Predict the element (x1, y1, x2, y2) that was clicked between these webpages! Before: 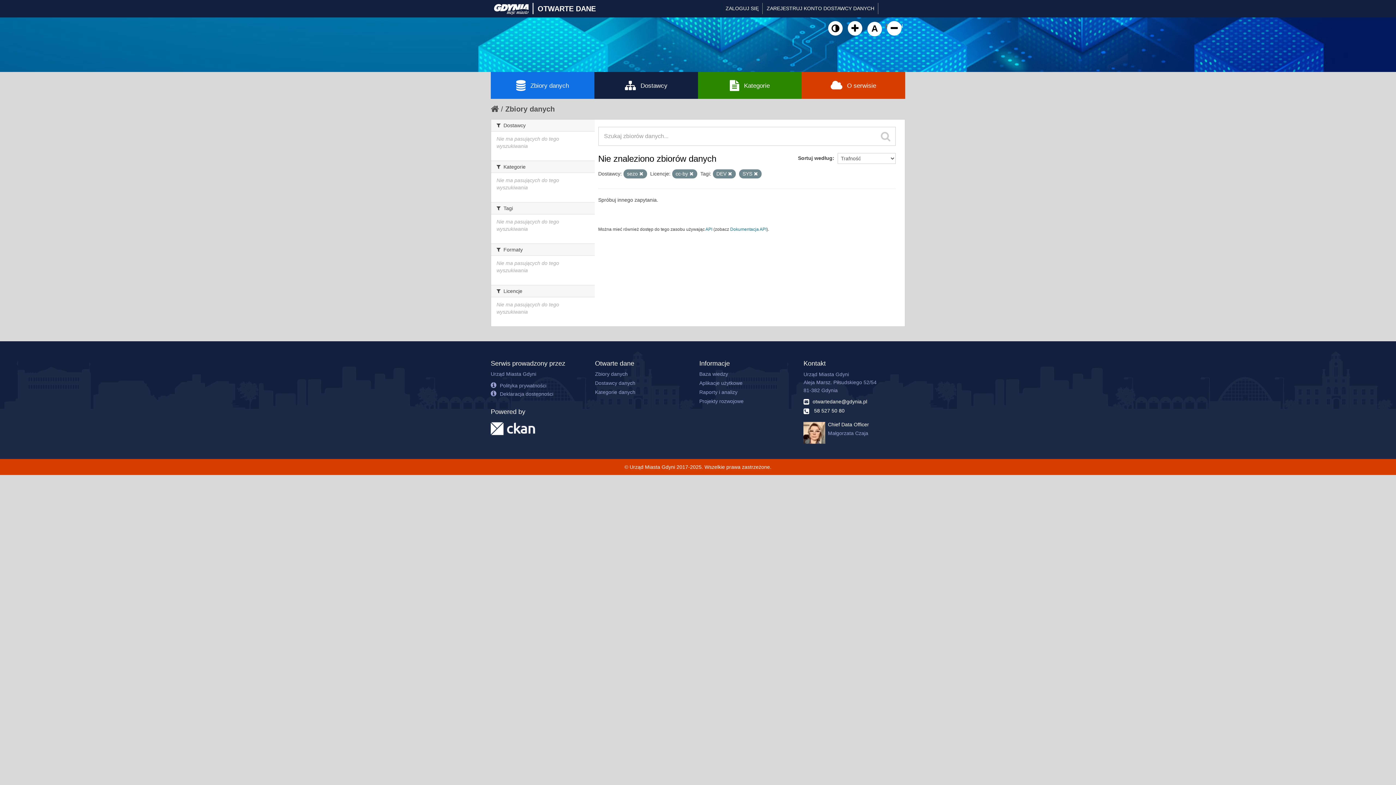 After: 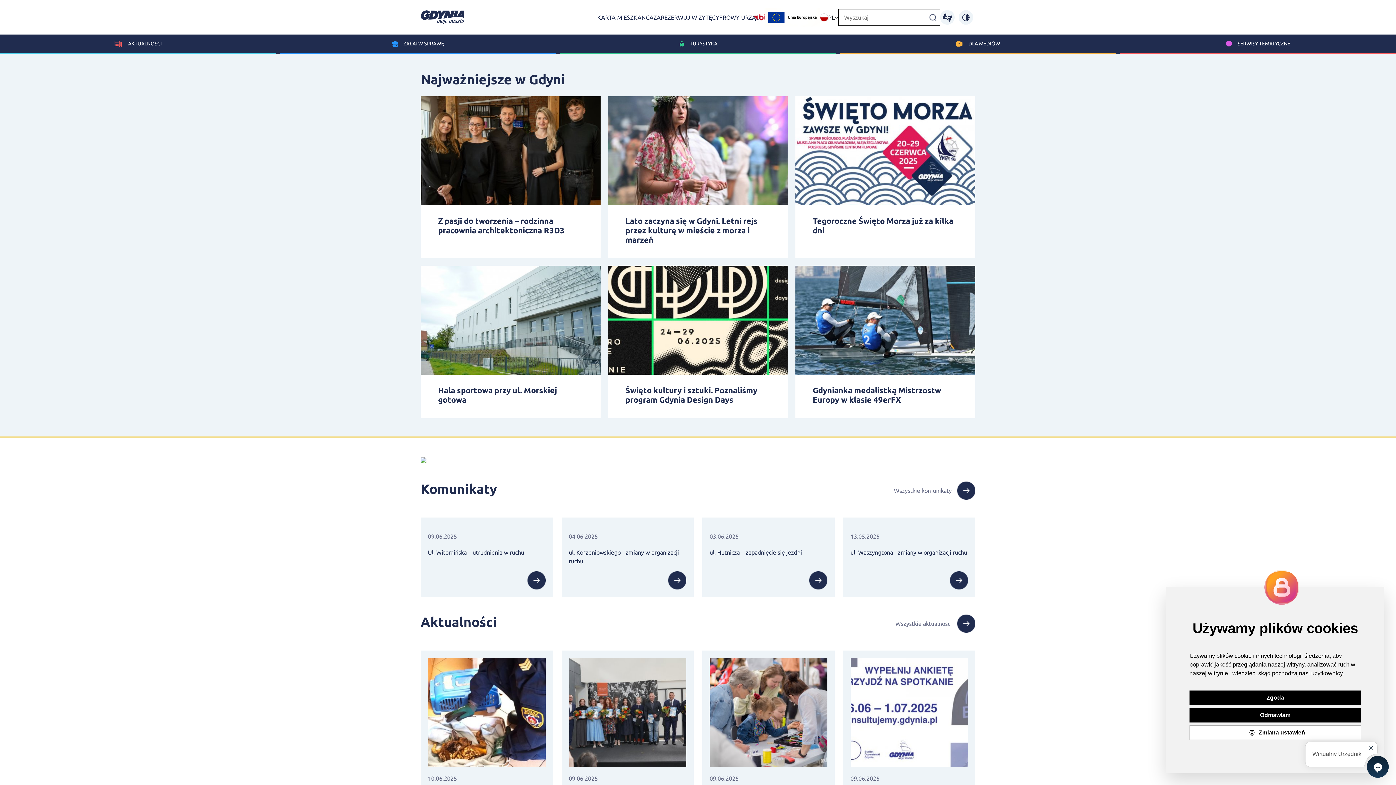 Action: bbox: (490, 371, 536, 377) label: Urząd Miasta Gdyni